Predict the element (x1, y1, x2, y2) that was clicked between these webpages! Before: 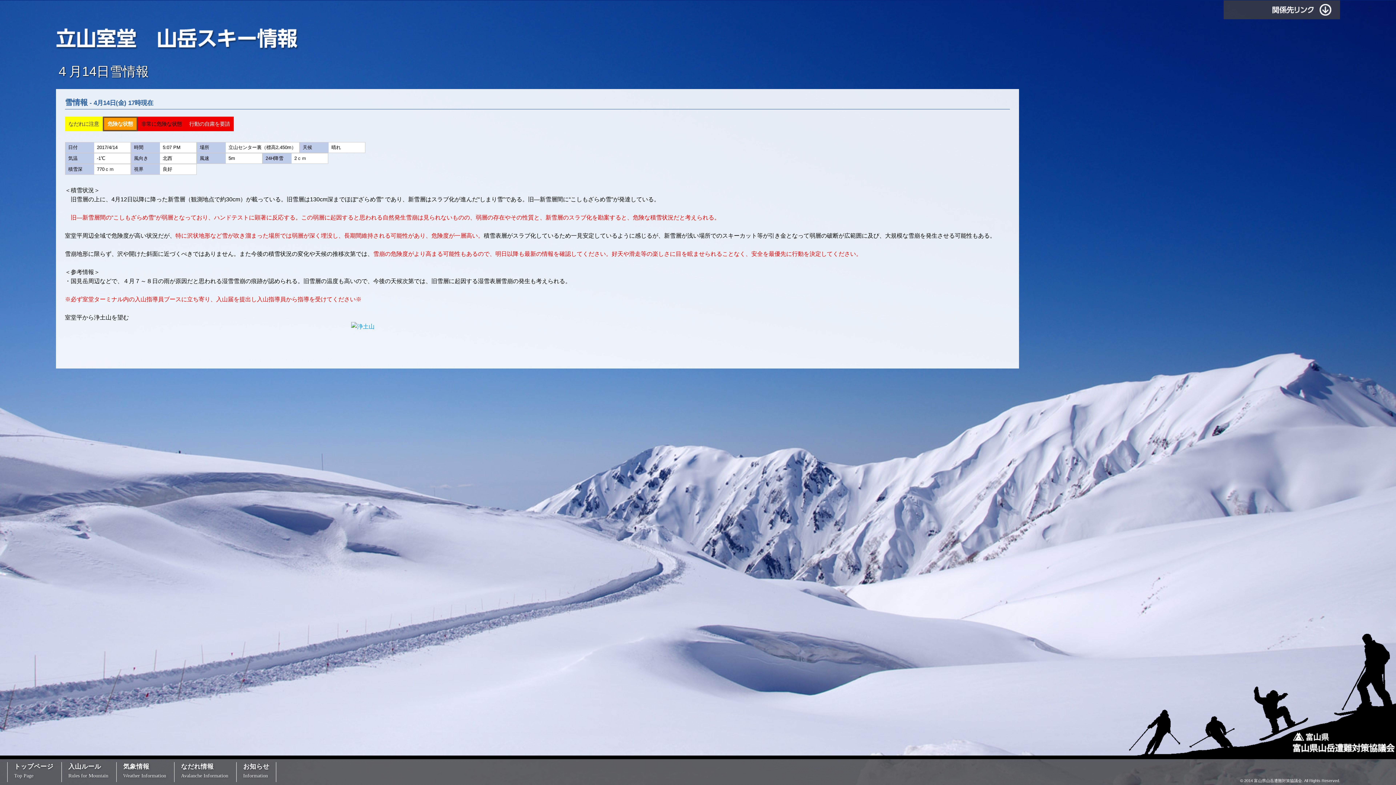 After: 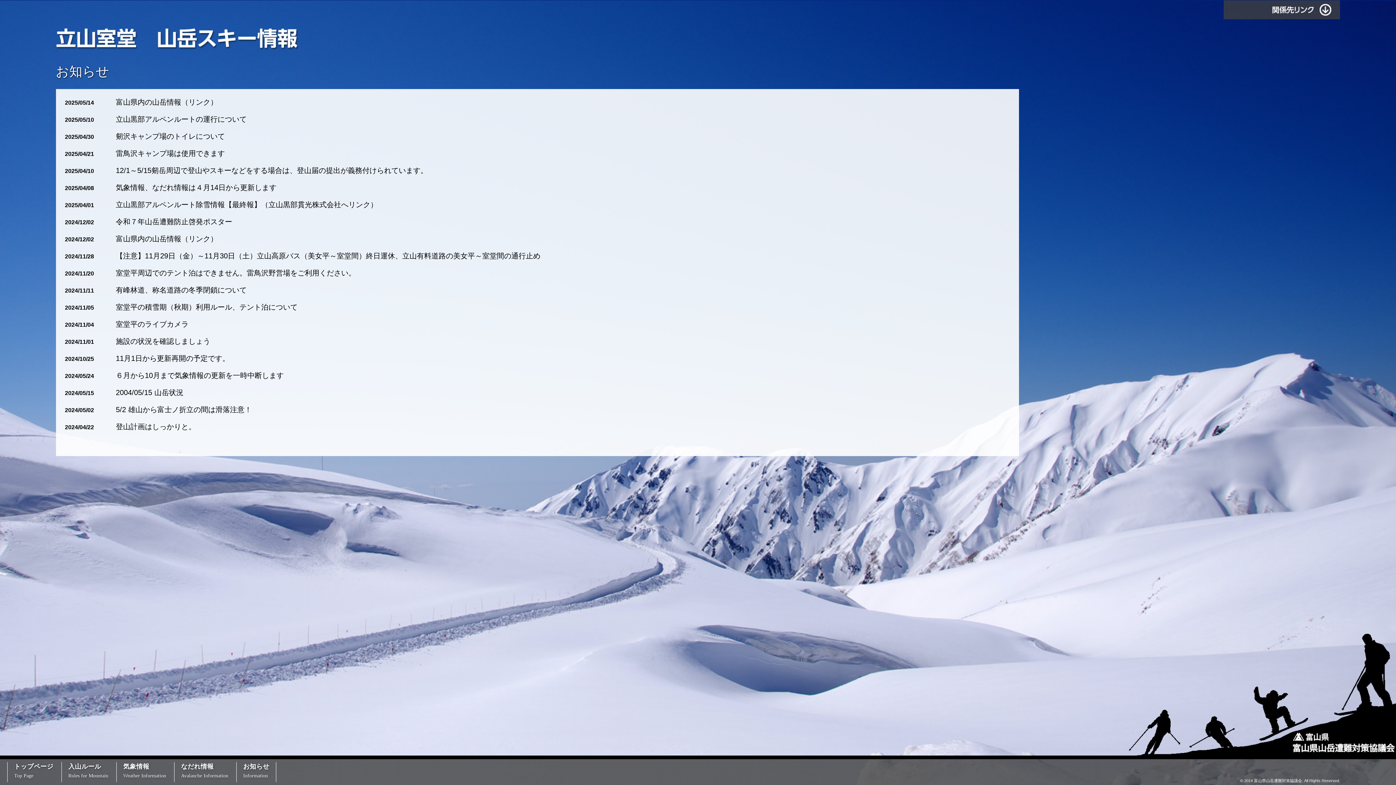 Action: bbox: (236, 762, 276, 782) label: お知らせ
Information